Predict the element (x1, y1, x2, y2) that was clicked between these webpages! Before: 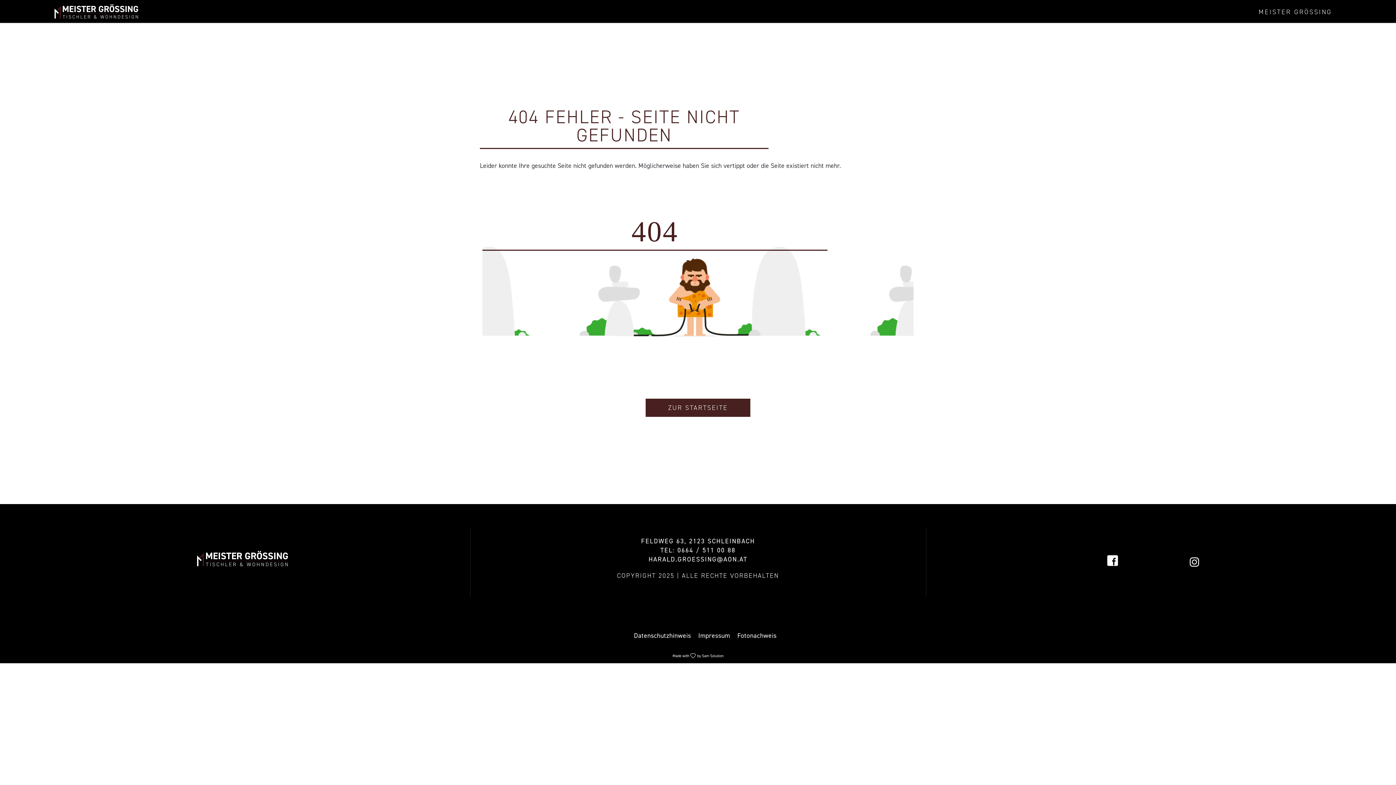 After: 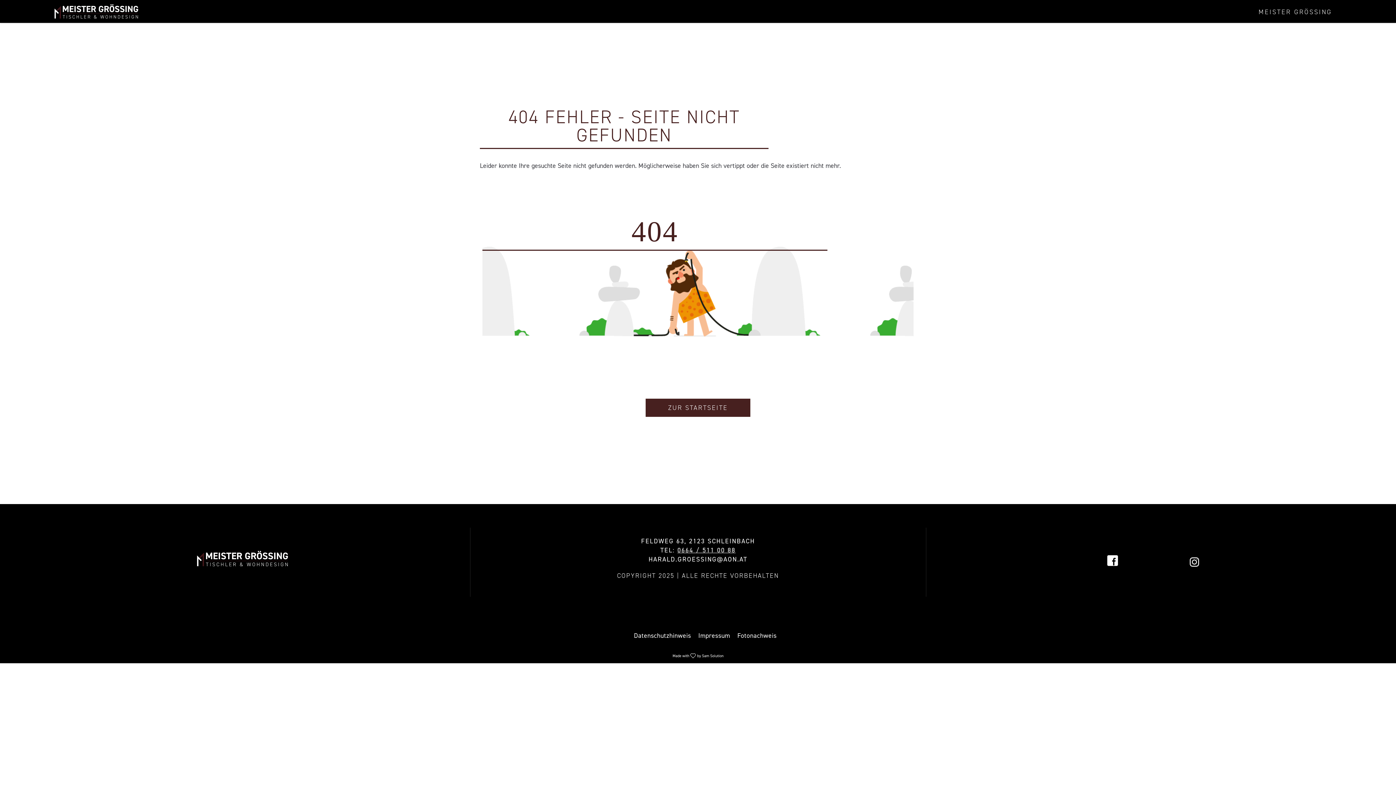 Action: bbox: (677, 546, 735, 555) label: 0664 / 511 00 88